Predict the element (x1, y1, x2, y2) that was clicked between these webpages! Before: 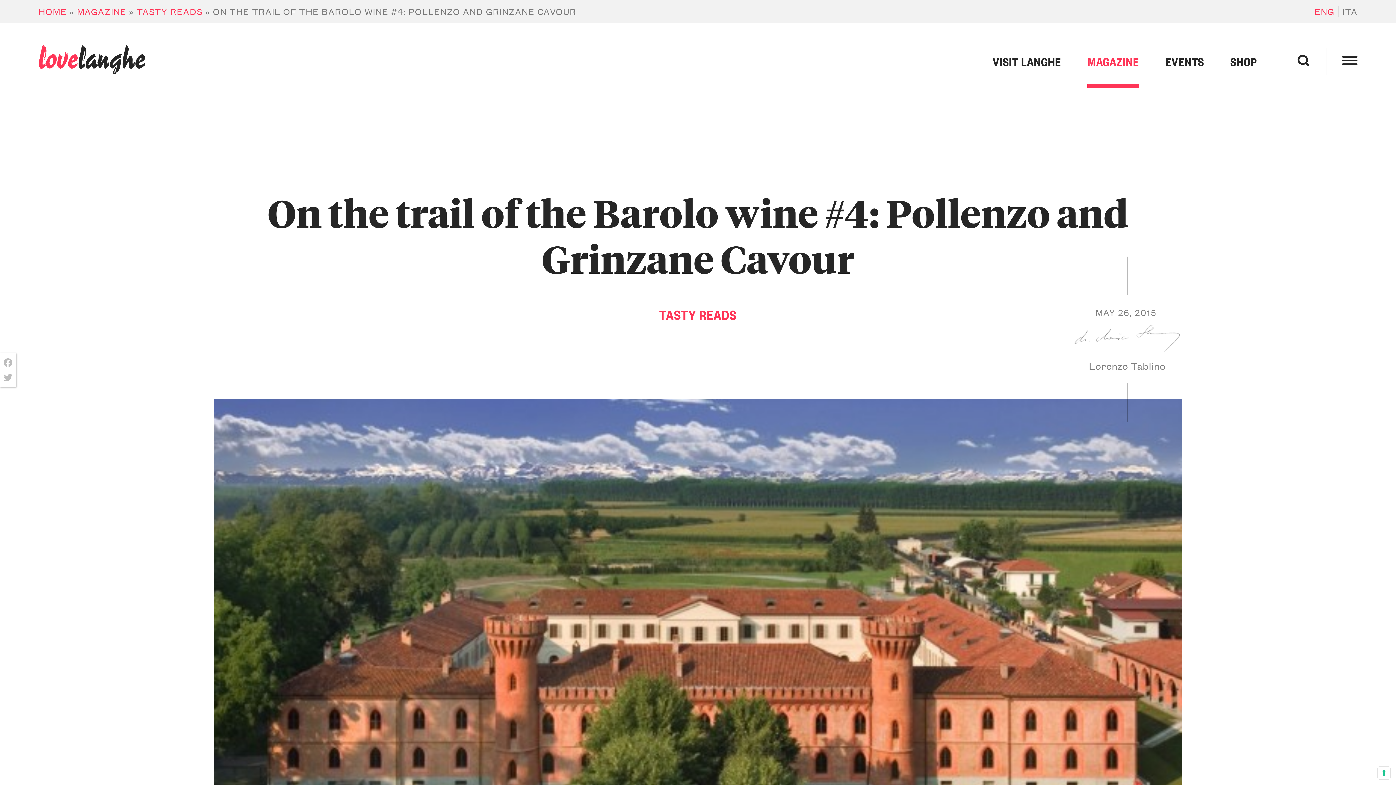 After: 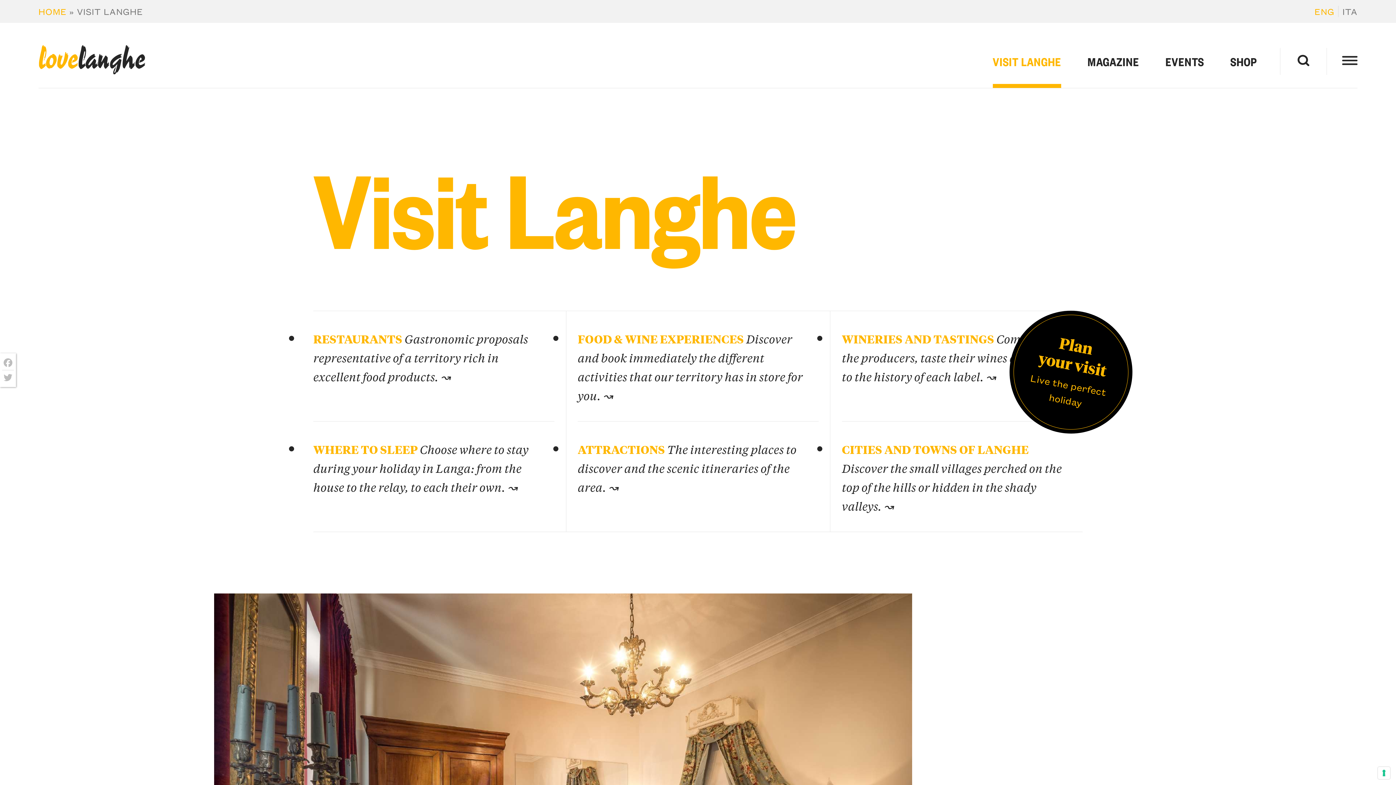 Action: bbox: (992, 38, 1061, 88) label: VISIT LANGHE